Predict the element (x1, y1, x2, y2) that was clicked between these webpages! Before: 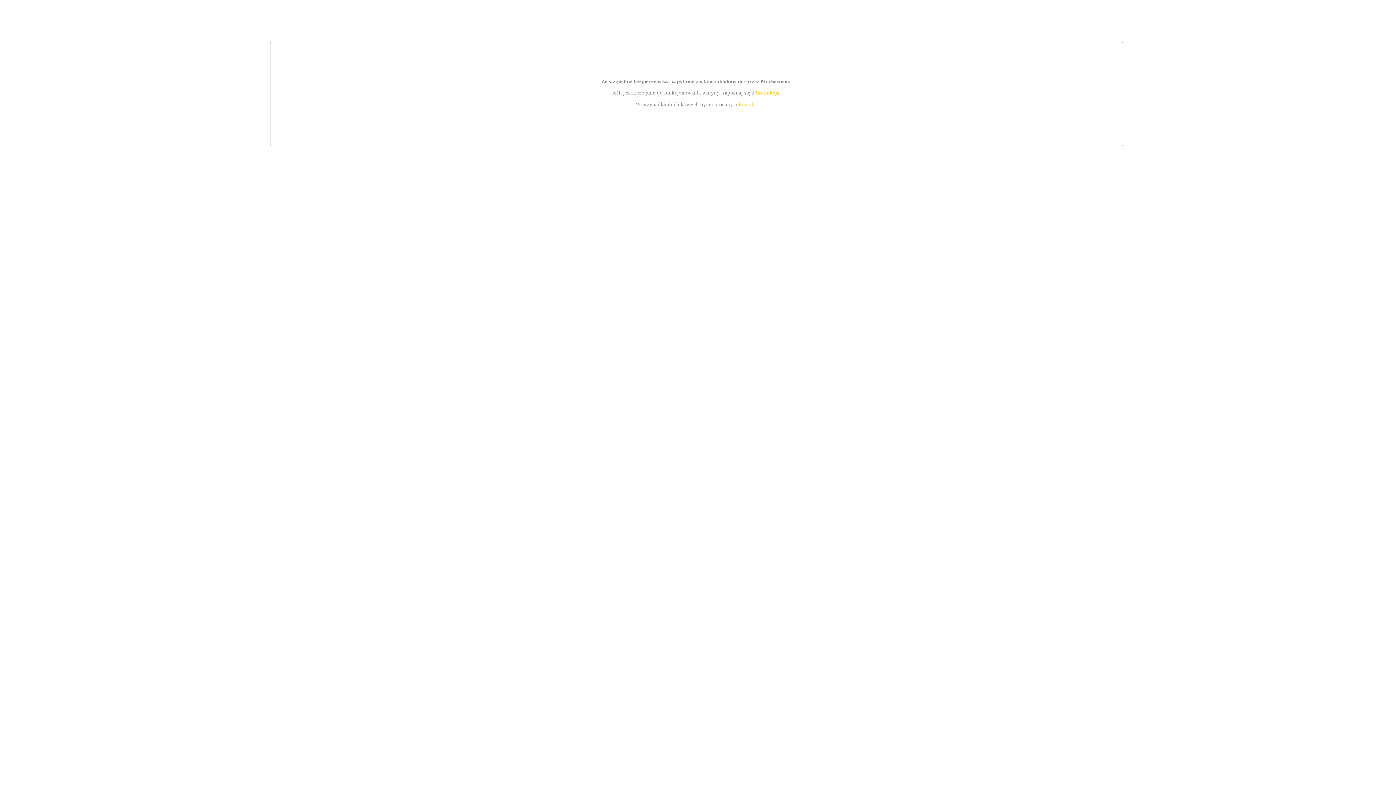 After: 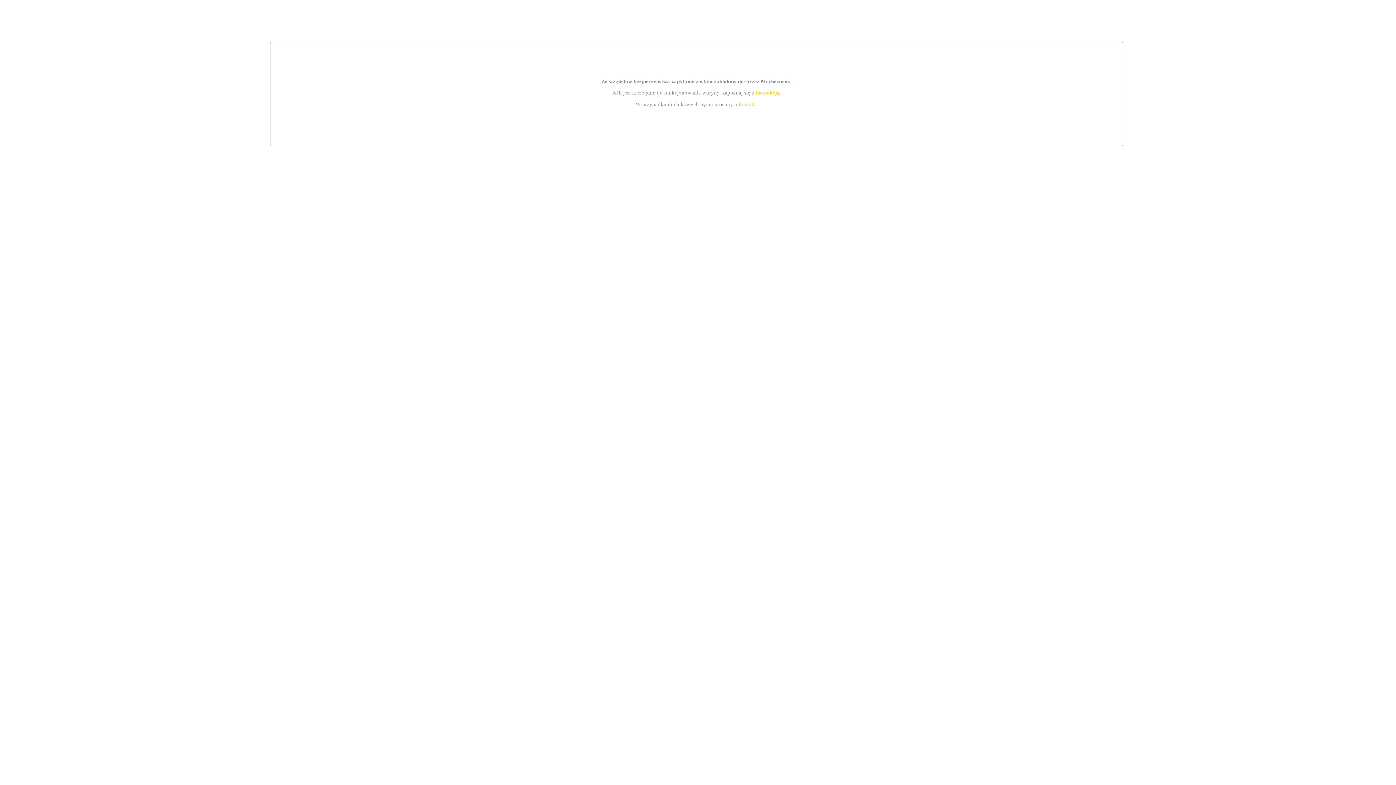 Action: bbox: (739, 101, 756, 107) label: kontakt